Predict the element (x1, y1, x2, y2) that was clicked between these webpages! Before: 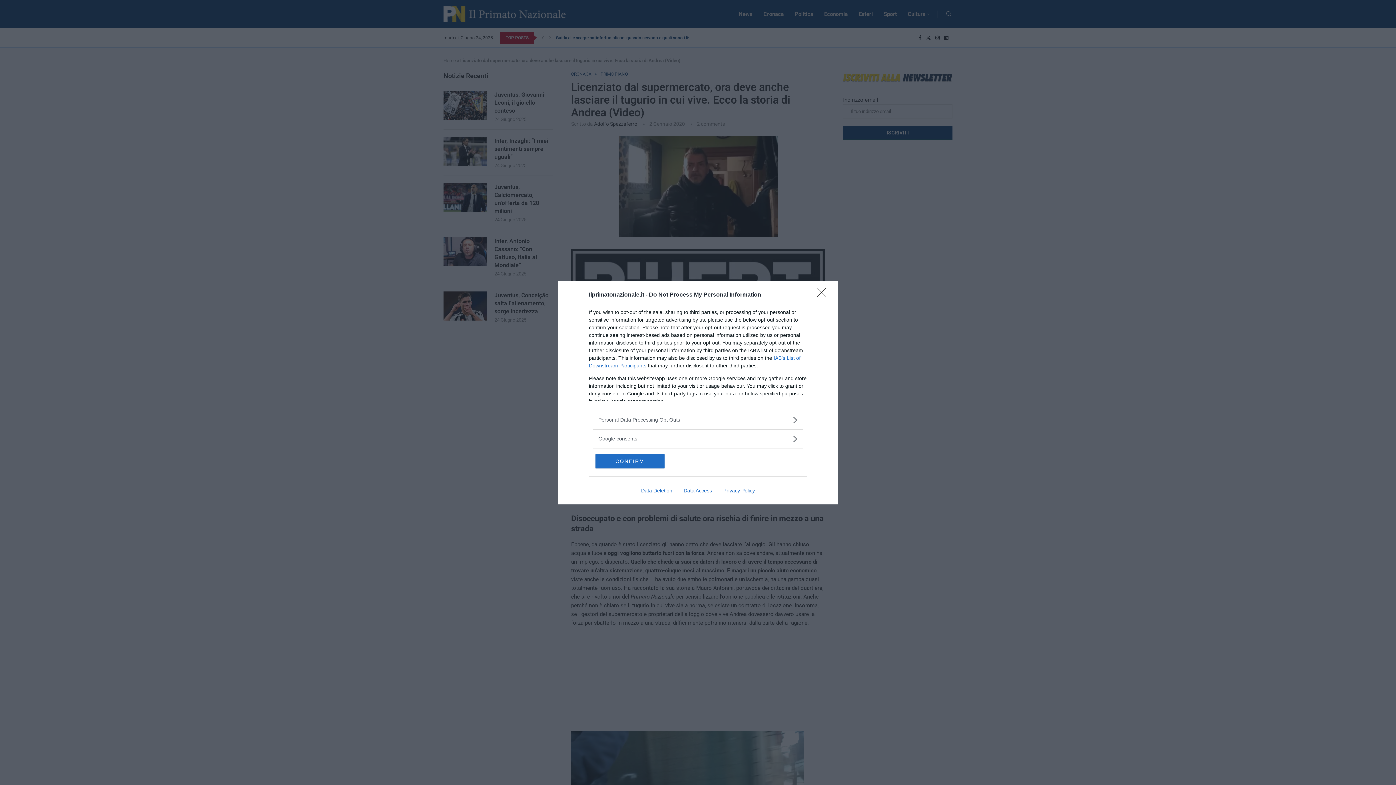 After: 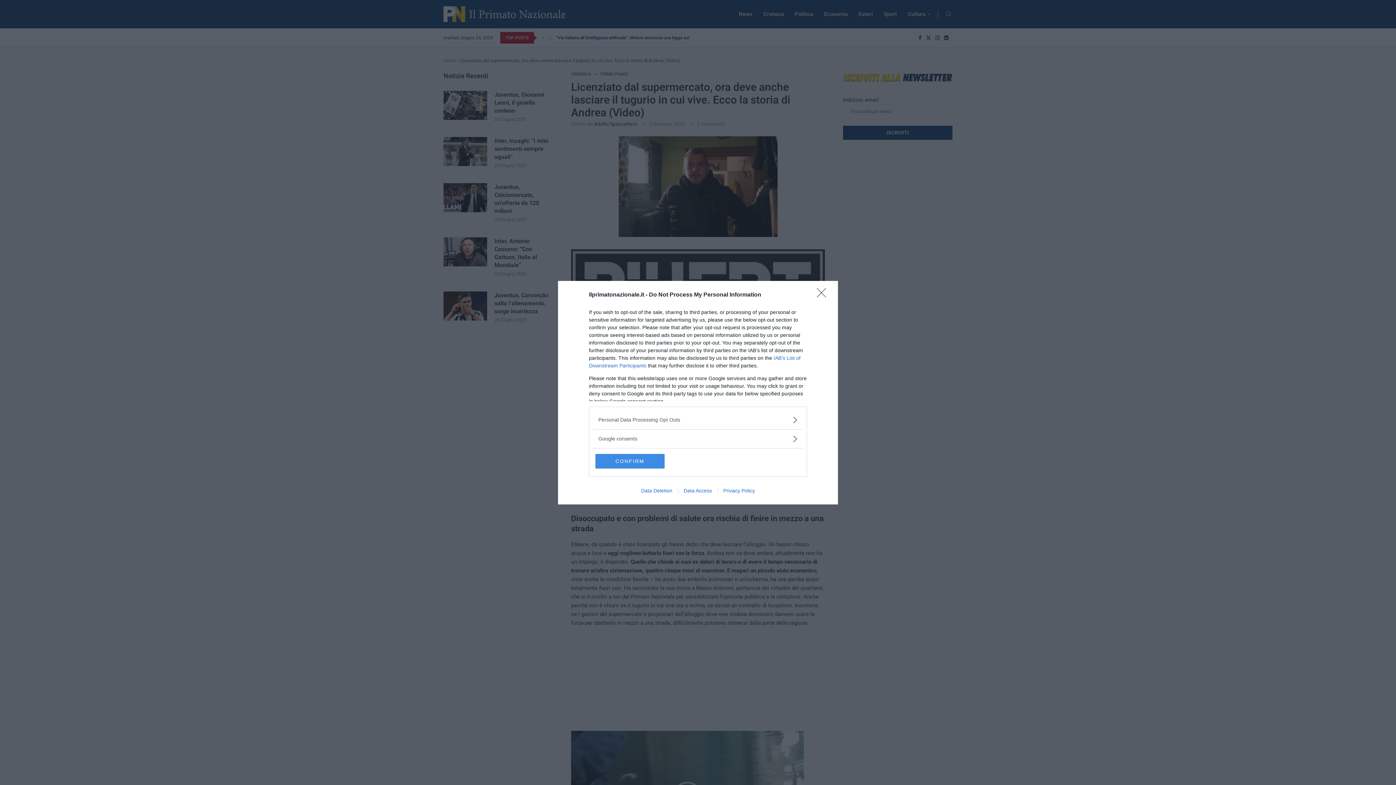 Action: bbox: (595, 454, 664, 468) label: CONFIRM